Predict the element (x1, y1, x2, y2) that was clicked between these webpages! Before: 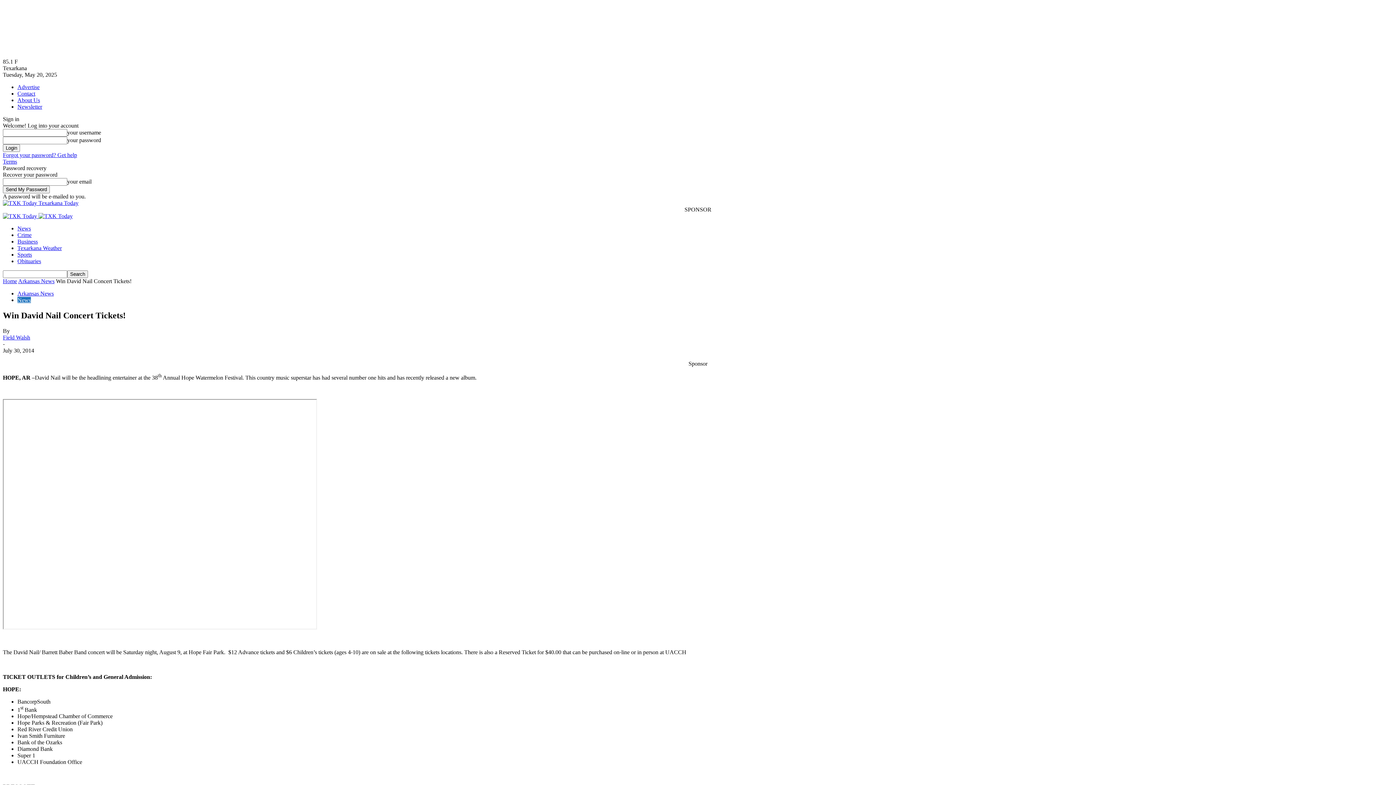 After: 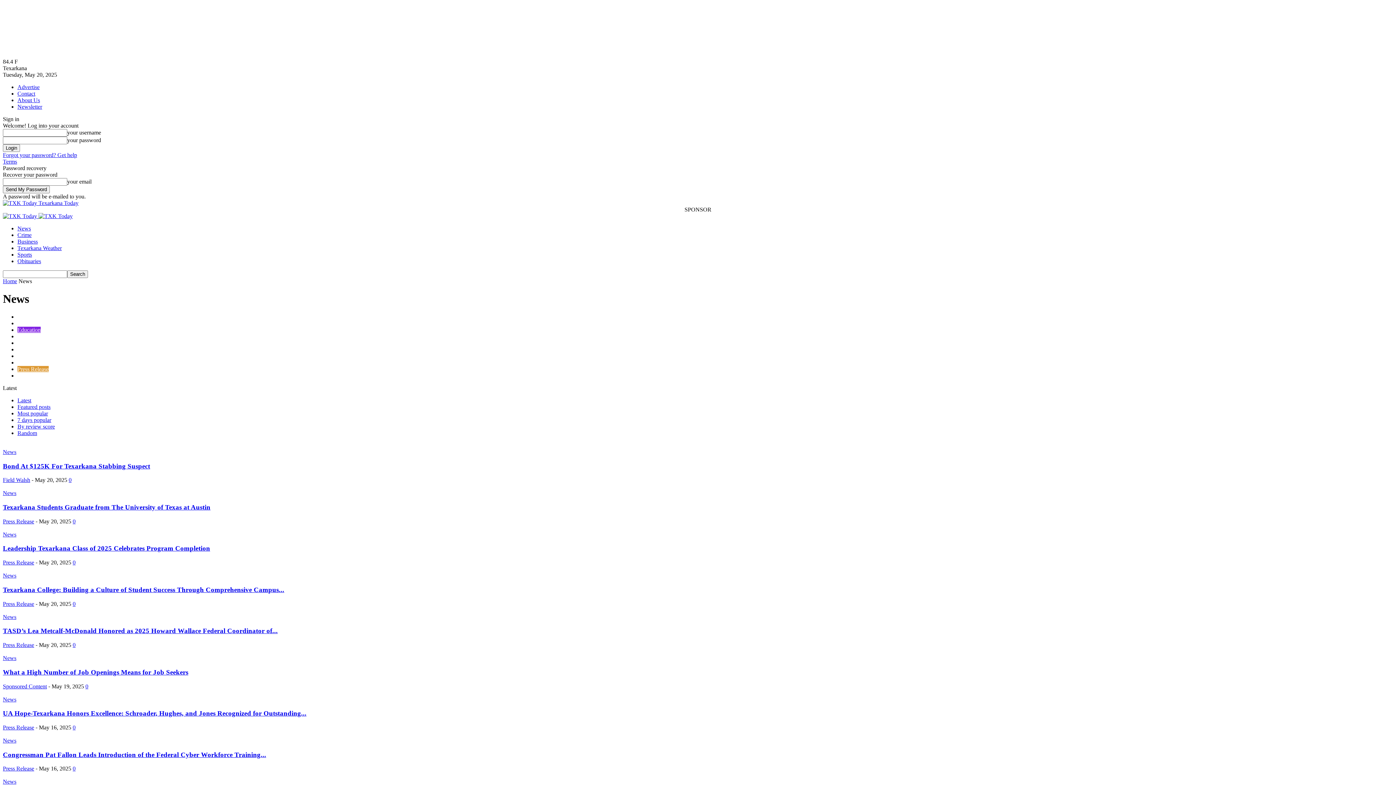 Action: bbox: (17, 225, 30, 231) label: News